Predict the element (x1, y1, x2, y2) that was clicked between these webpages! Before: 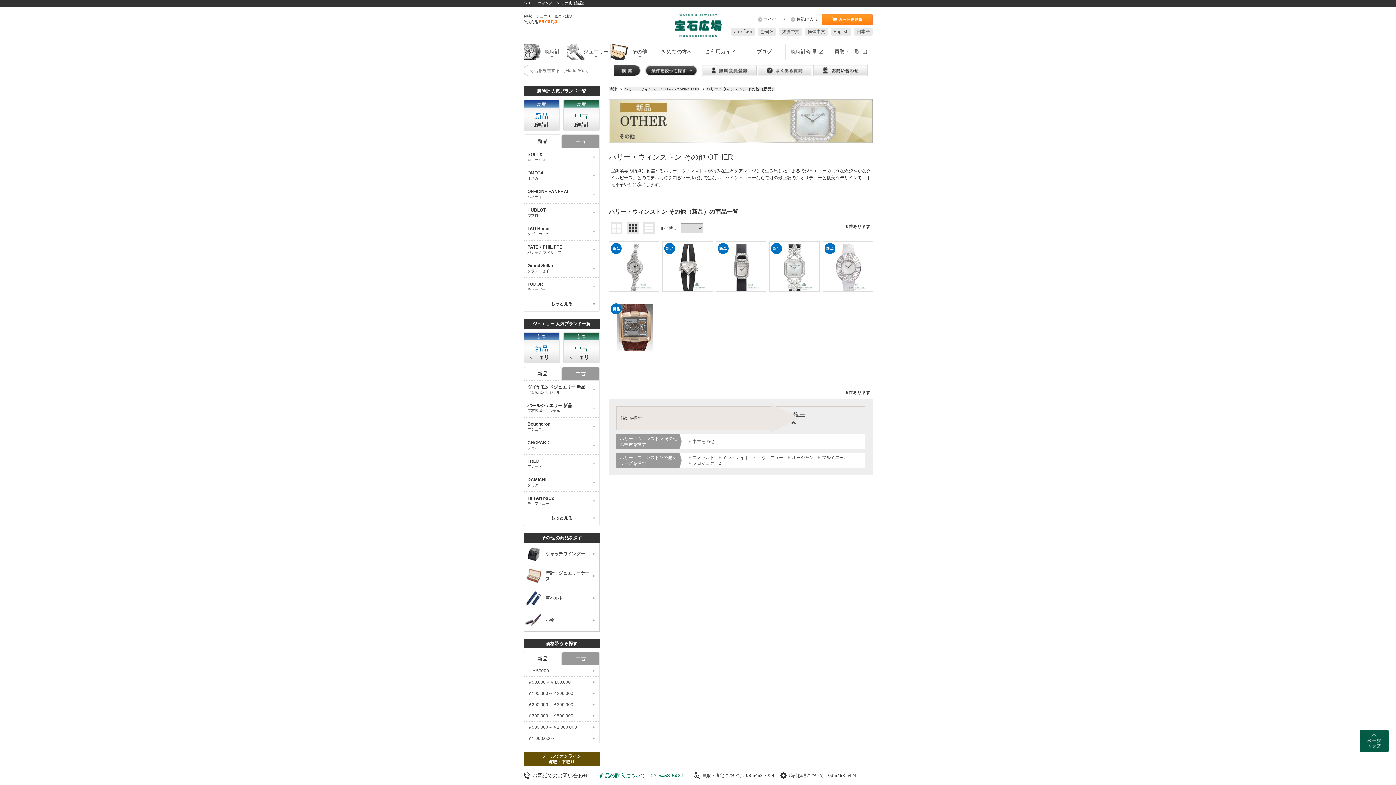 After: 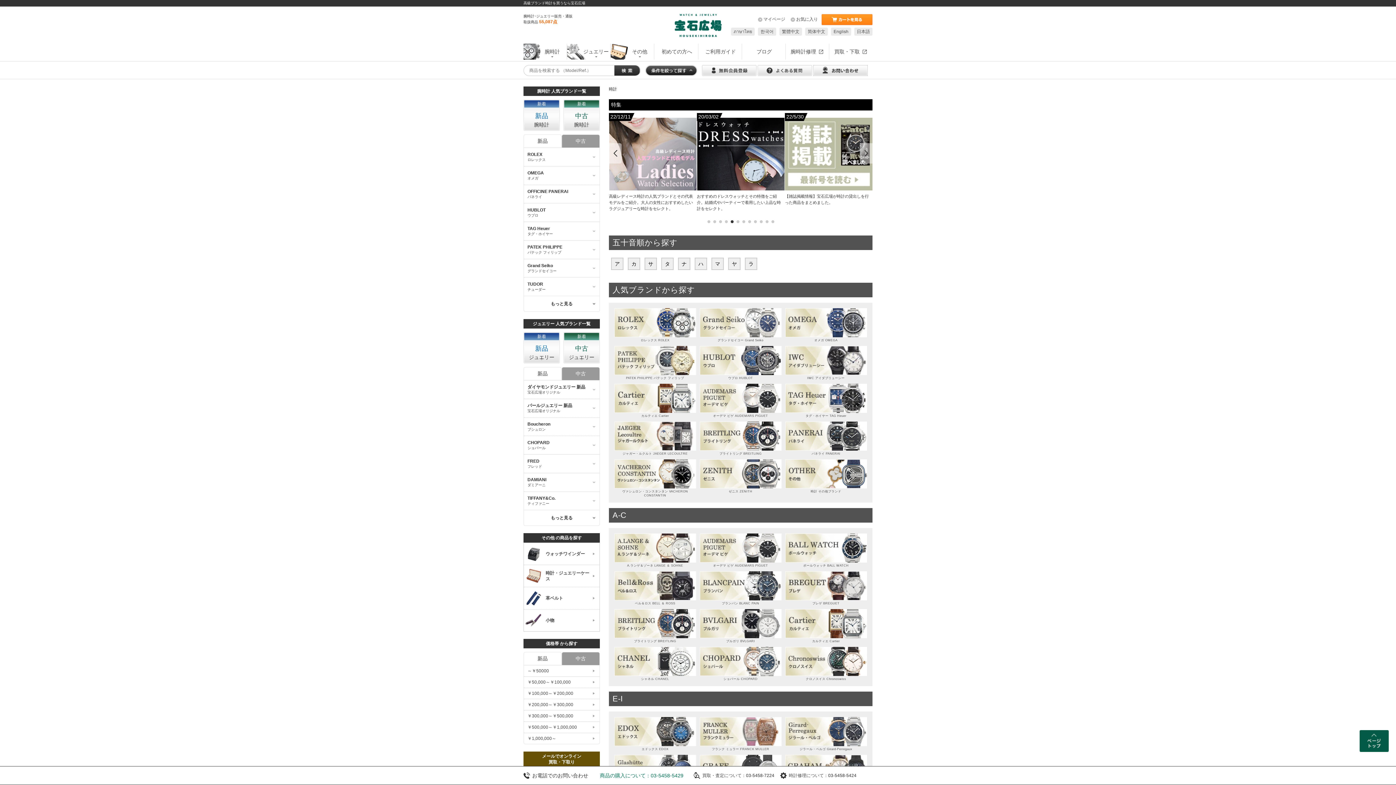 Action: bbox: (609, 86, 617, 91) label: 時計